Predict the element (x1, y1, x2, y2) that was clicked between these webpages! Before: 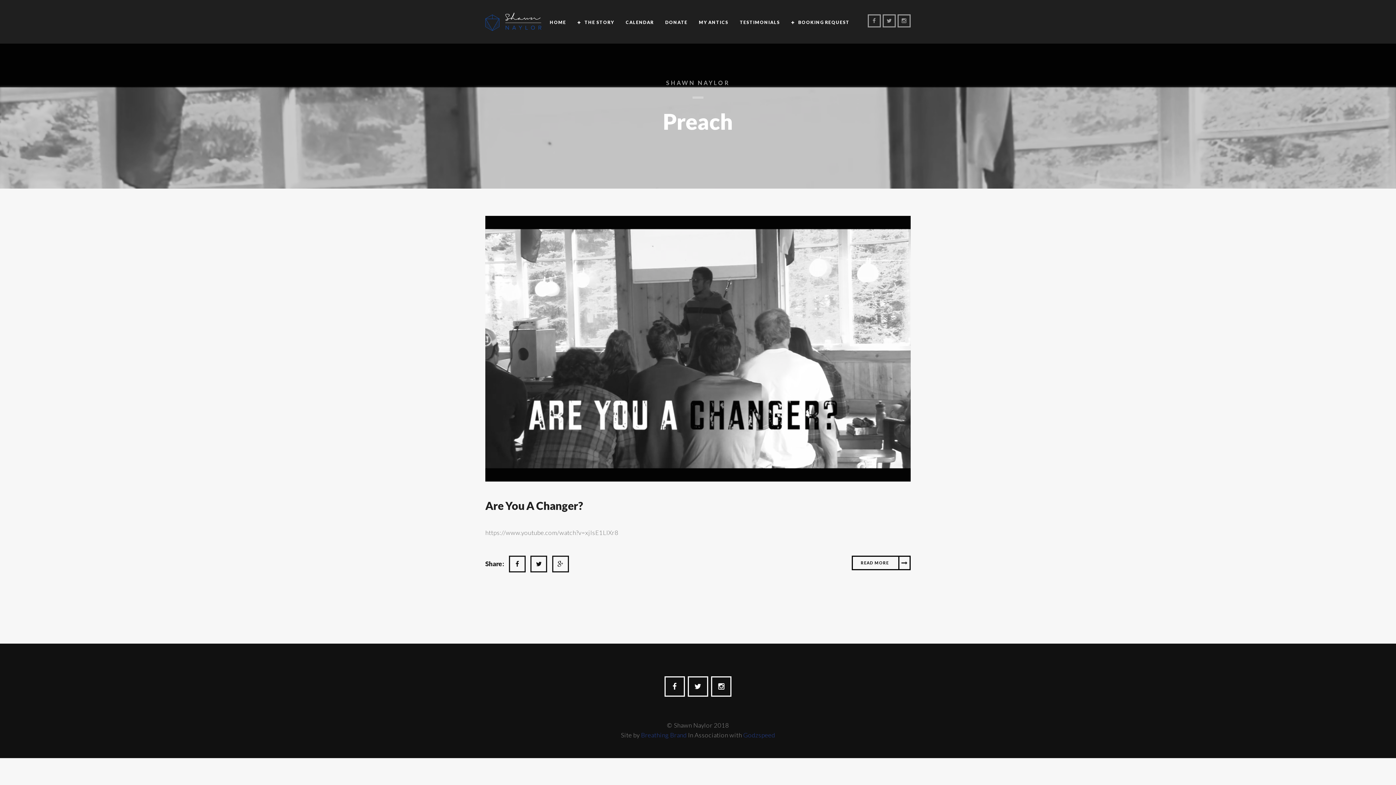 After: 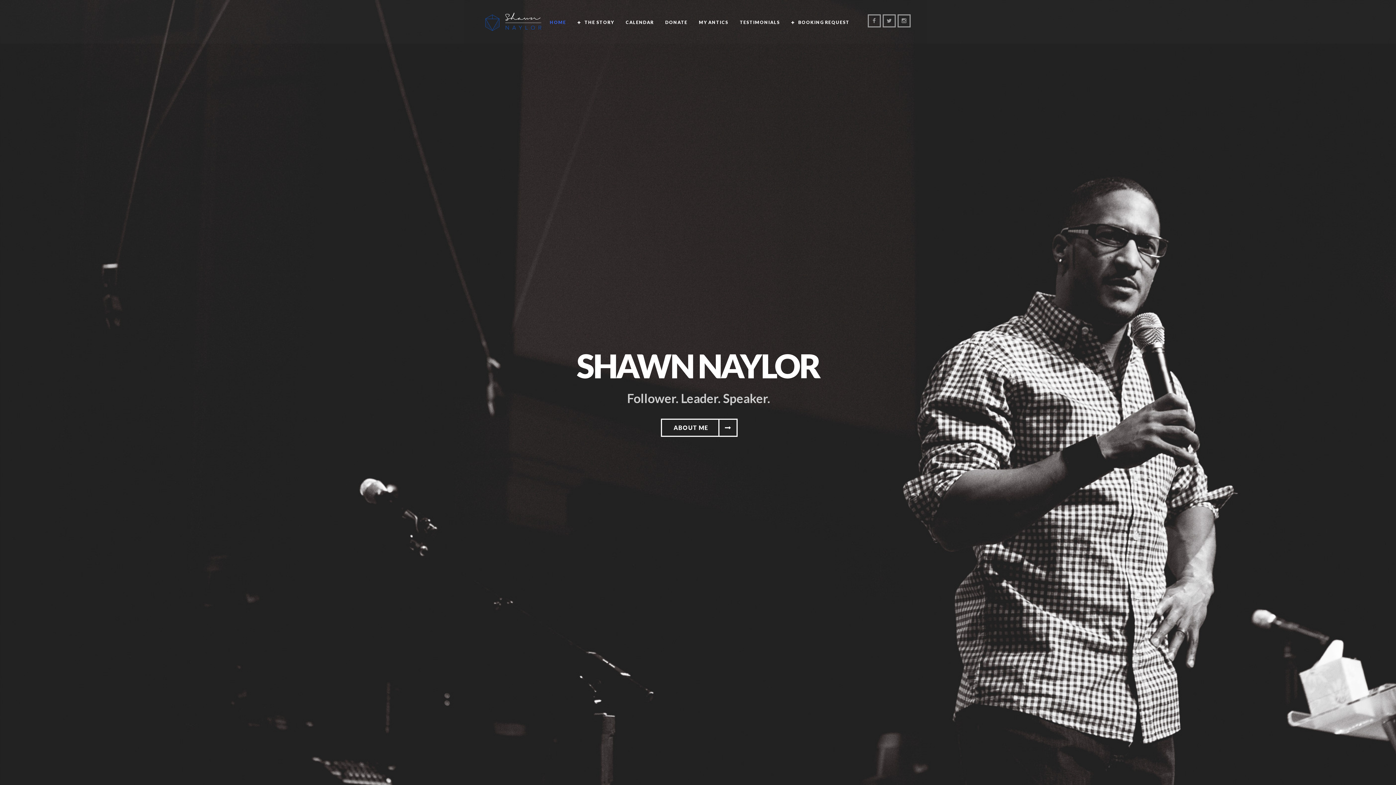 Action: bbox: (485, 12, 541, 30)